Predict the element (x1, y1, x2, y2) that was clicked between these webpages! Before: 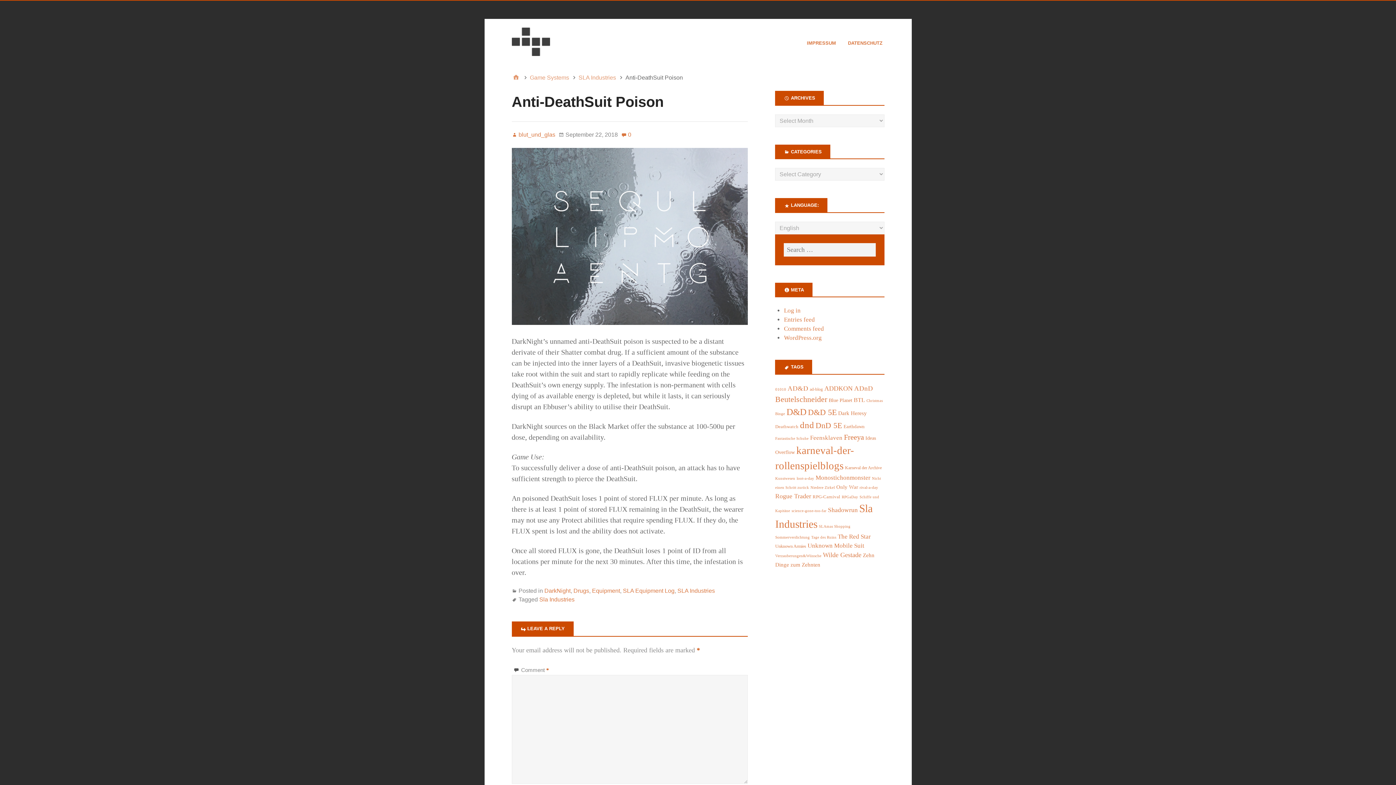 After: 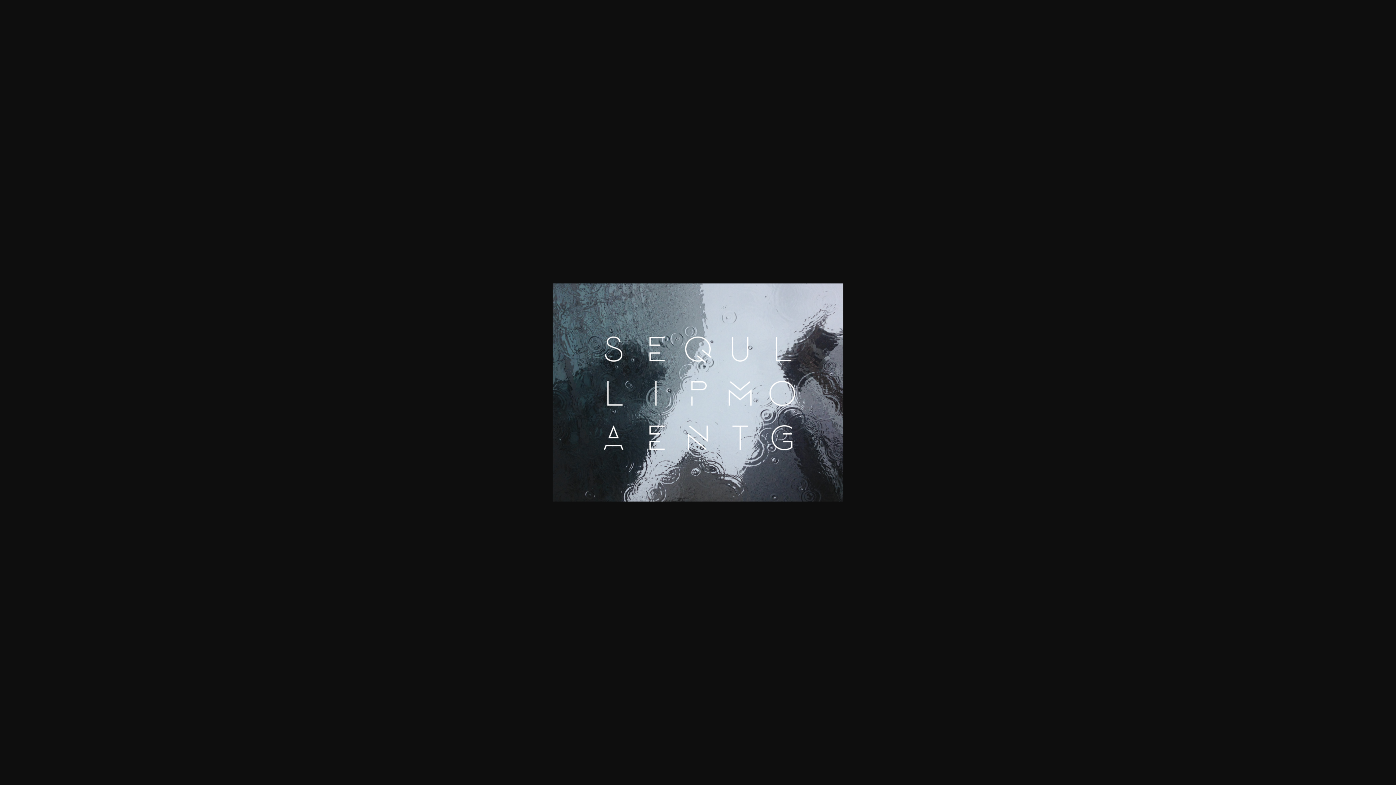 Action: bbox: (511, 148, 748, 325)